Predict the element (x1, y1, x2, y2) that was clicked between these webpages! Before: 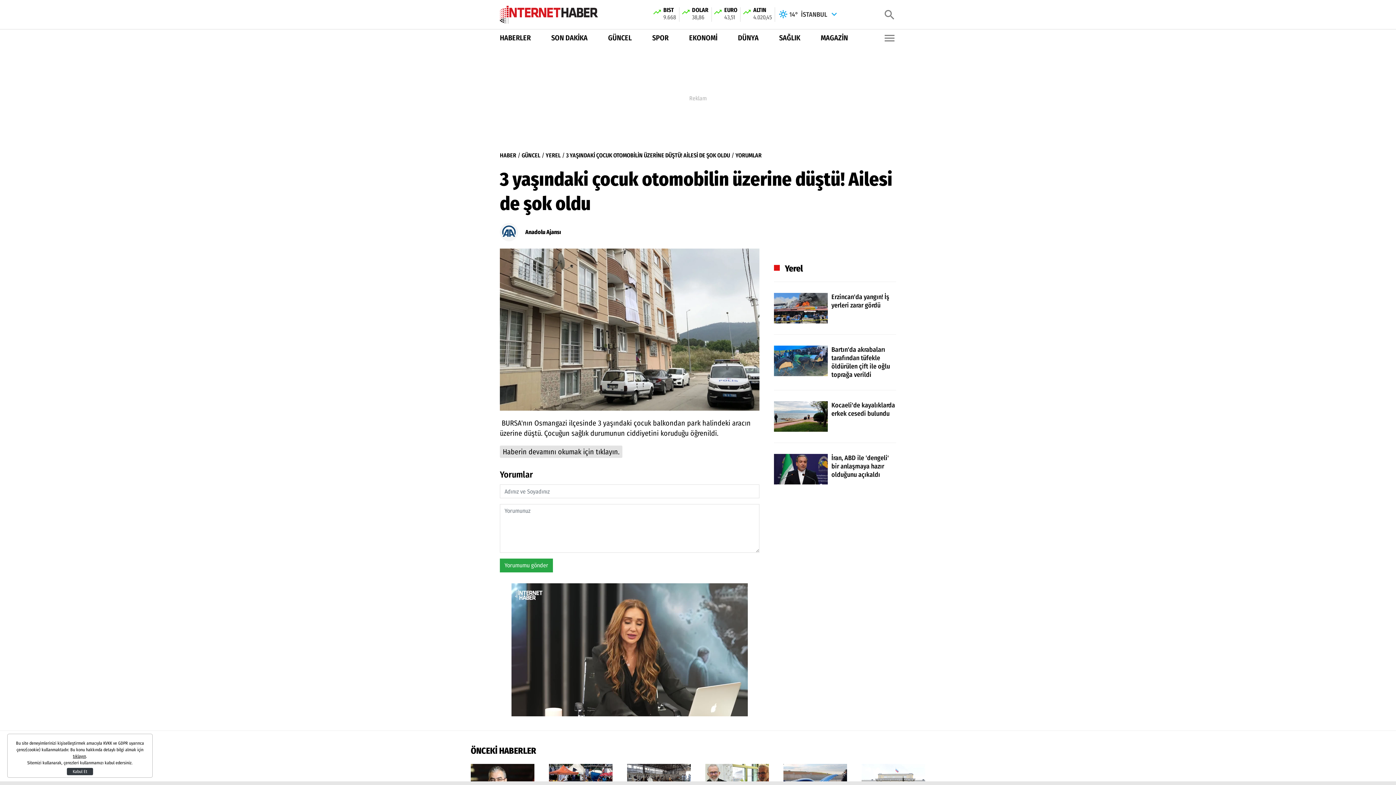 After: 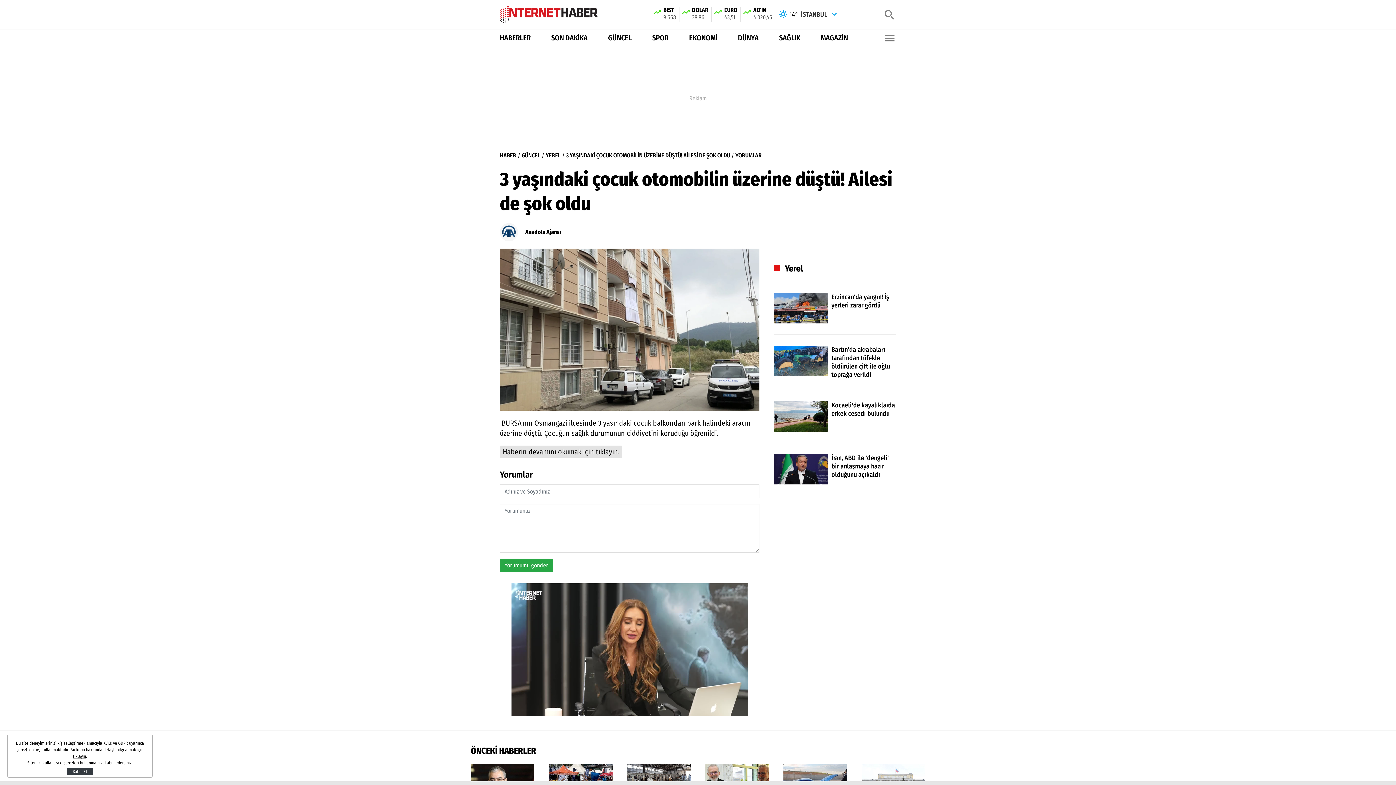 Action: label: DÜNYA bbox: (738, 32, 758, 43)